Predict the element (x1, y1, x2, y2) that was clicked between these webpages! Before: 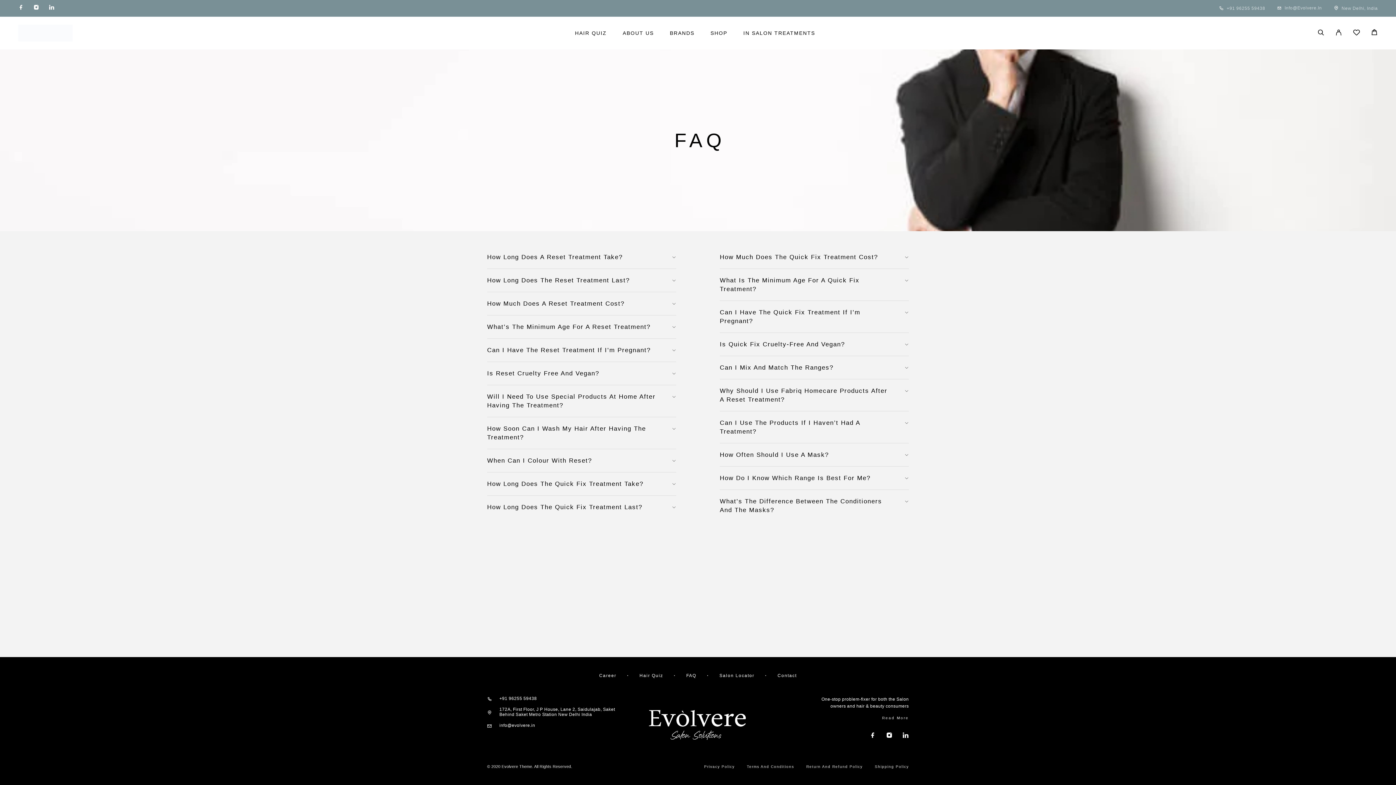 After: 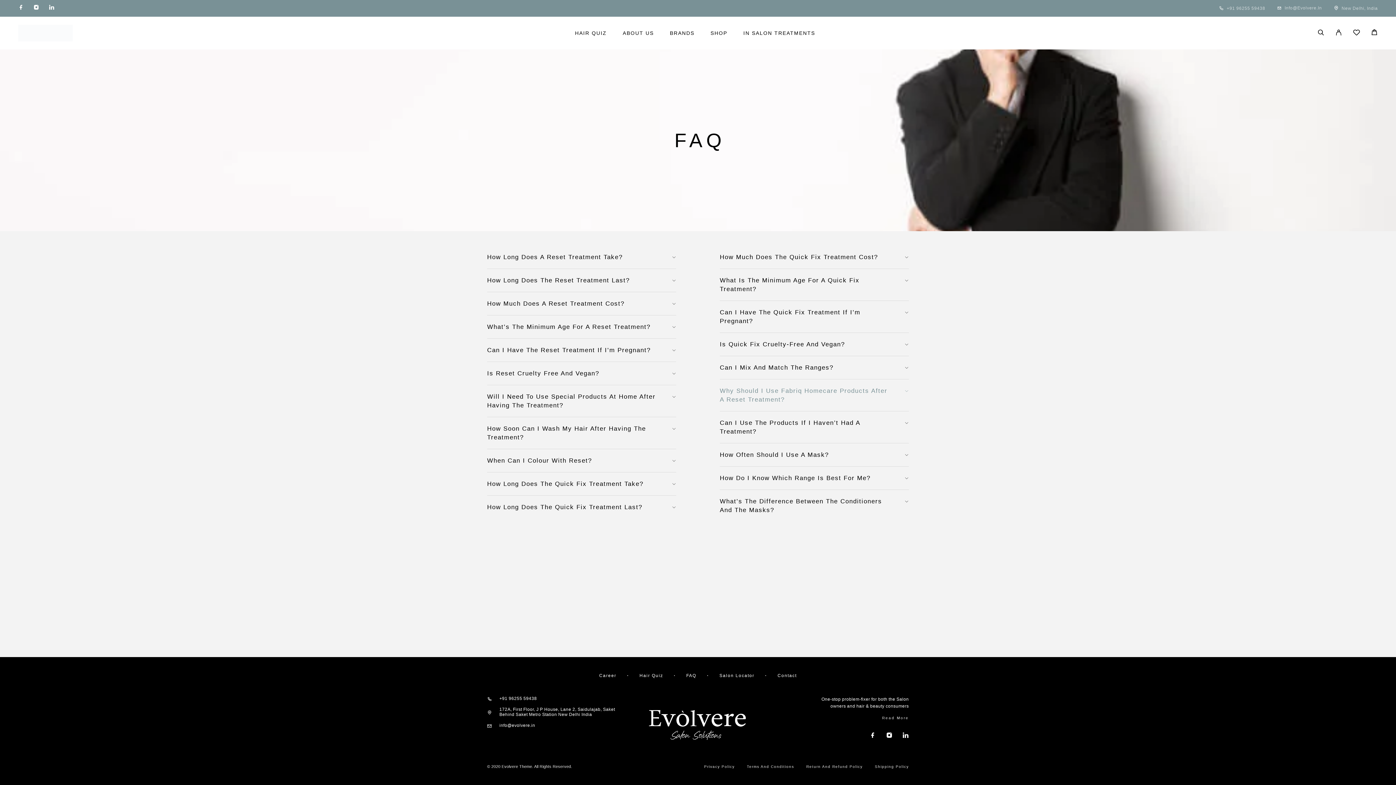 Action: label: Why Should I Use Fabriq Homecare Products After A Reset Treatment? bbox: (720, 386, 909, 404)